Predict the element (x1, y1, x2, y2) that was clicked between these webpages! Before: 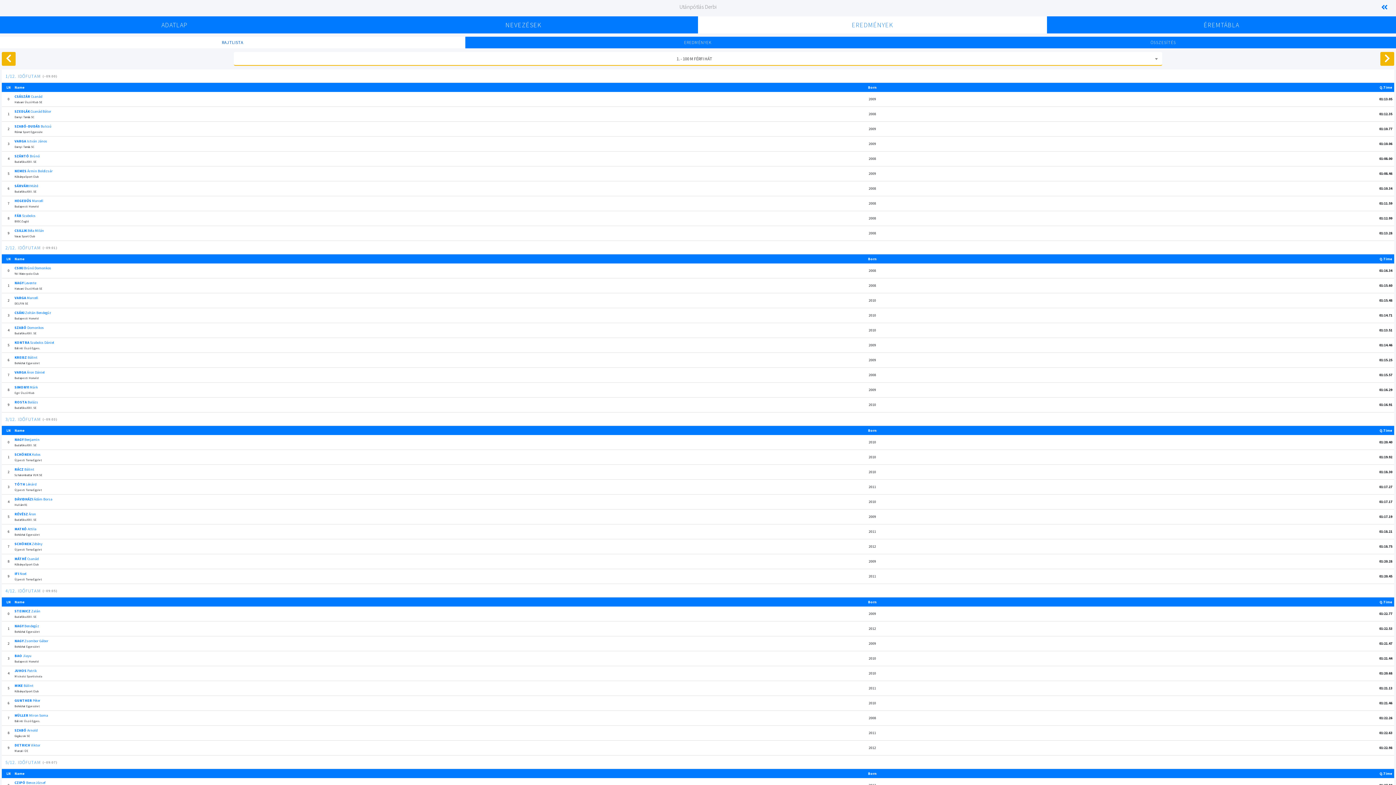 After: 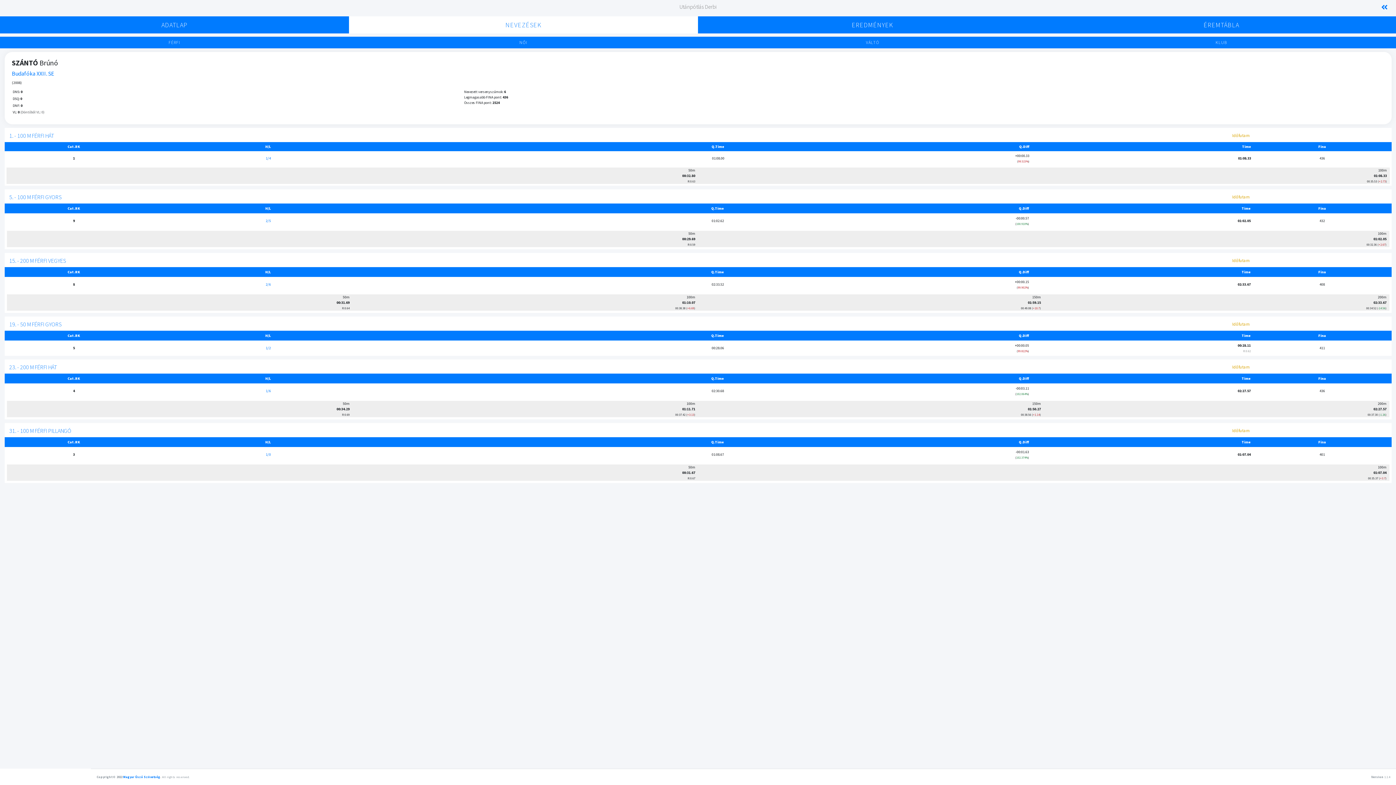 Action: label: SZÁNTÓ

 Brúnó bbox: (14, 153, 39, 158)